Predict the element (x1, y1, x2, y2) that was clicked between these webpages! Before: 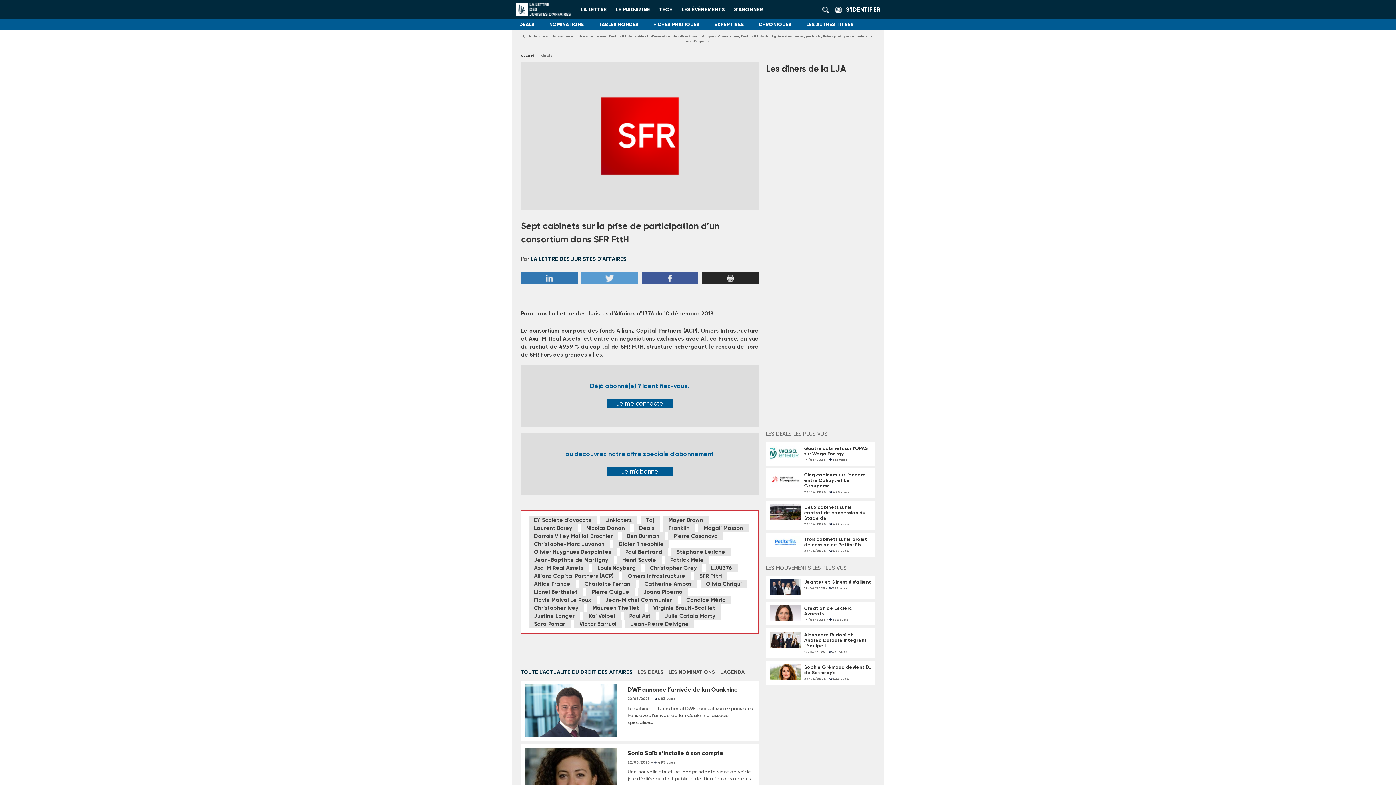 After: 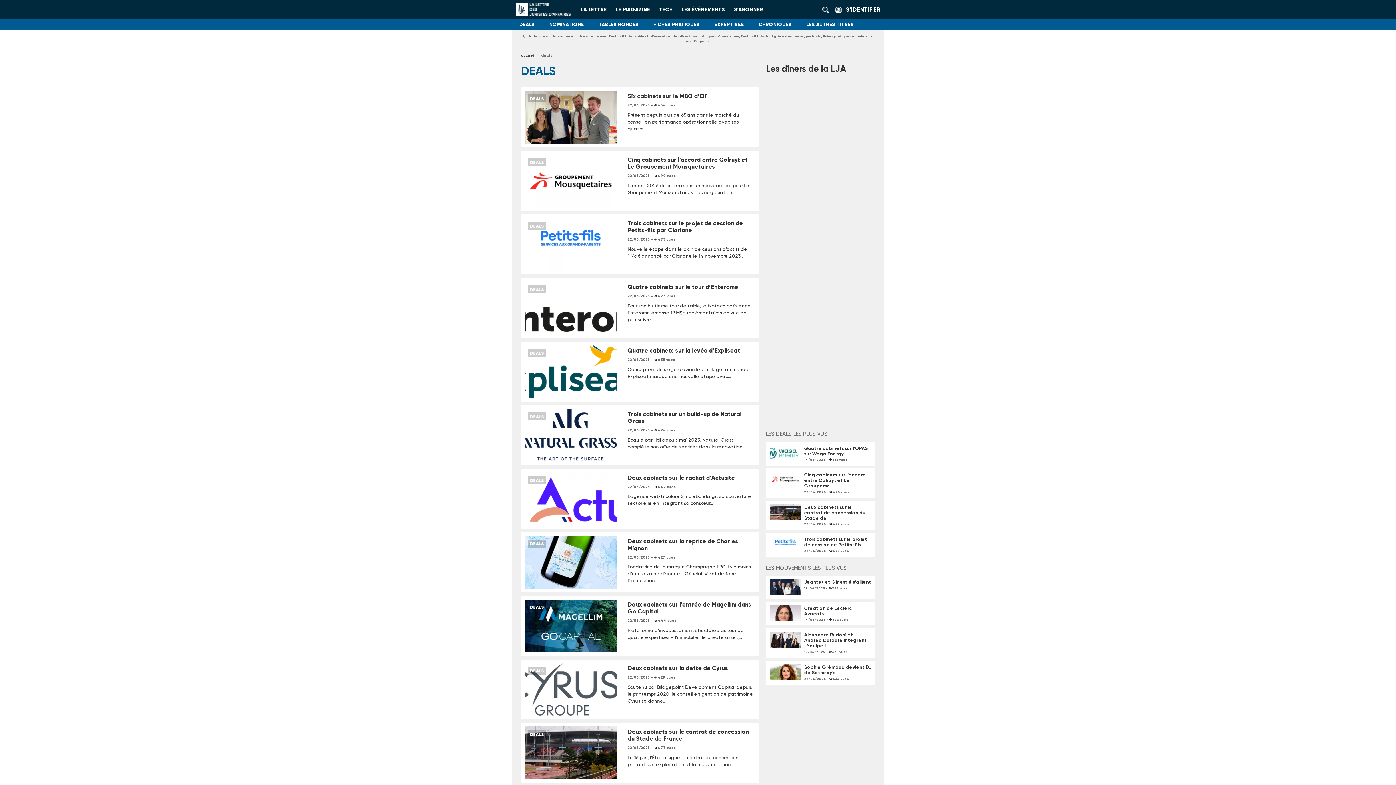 Action: bbox: (541, 53, 552, 57) label: deals